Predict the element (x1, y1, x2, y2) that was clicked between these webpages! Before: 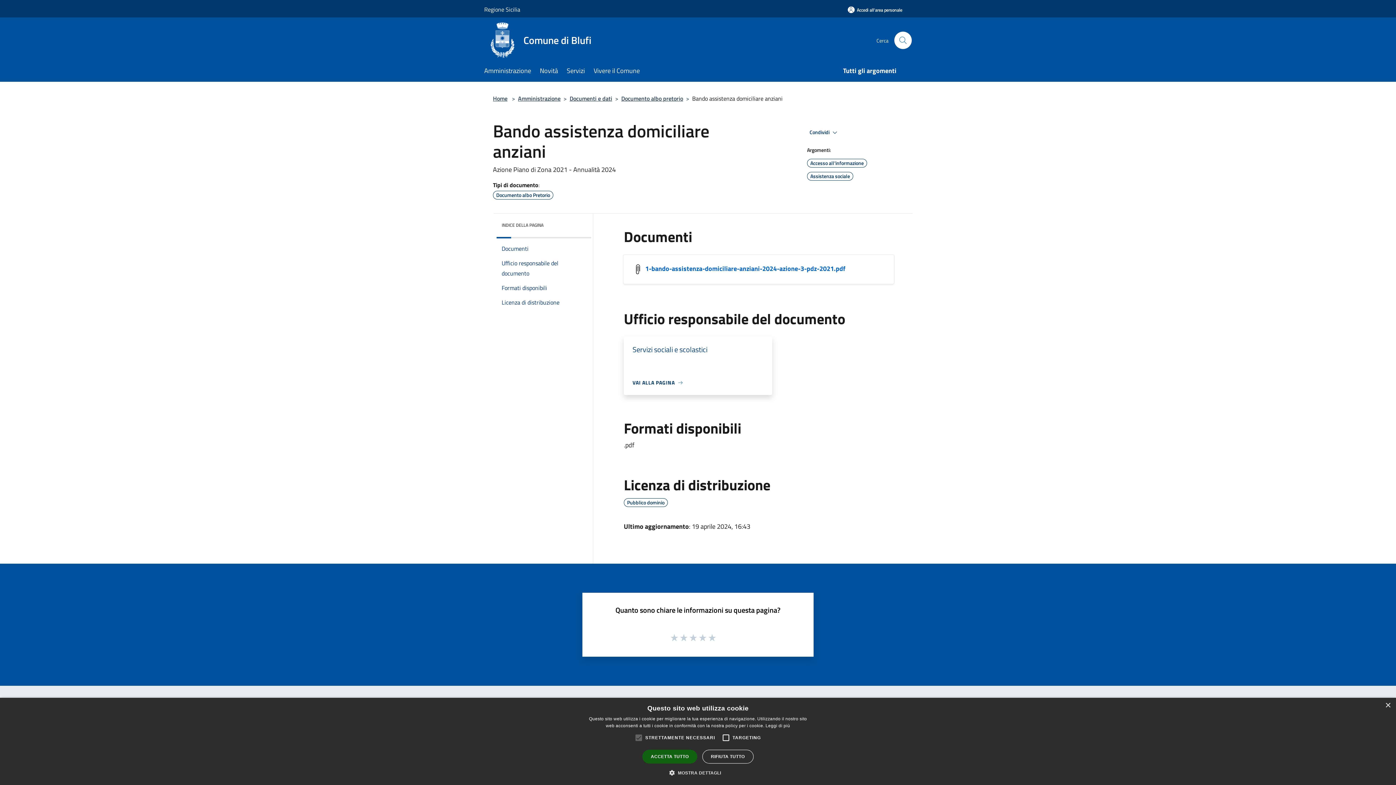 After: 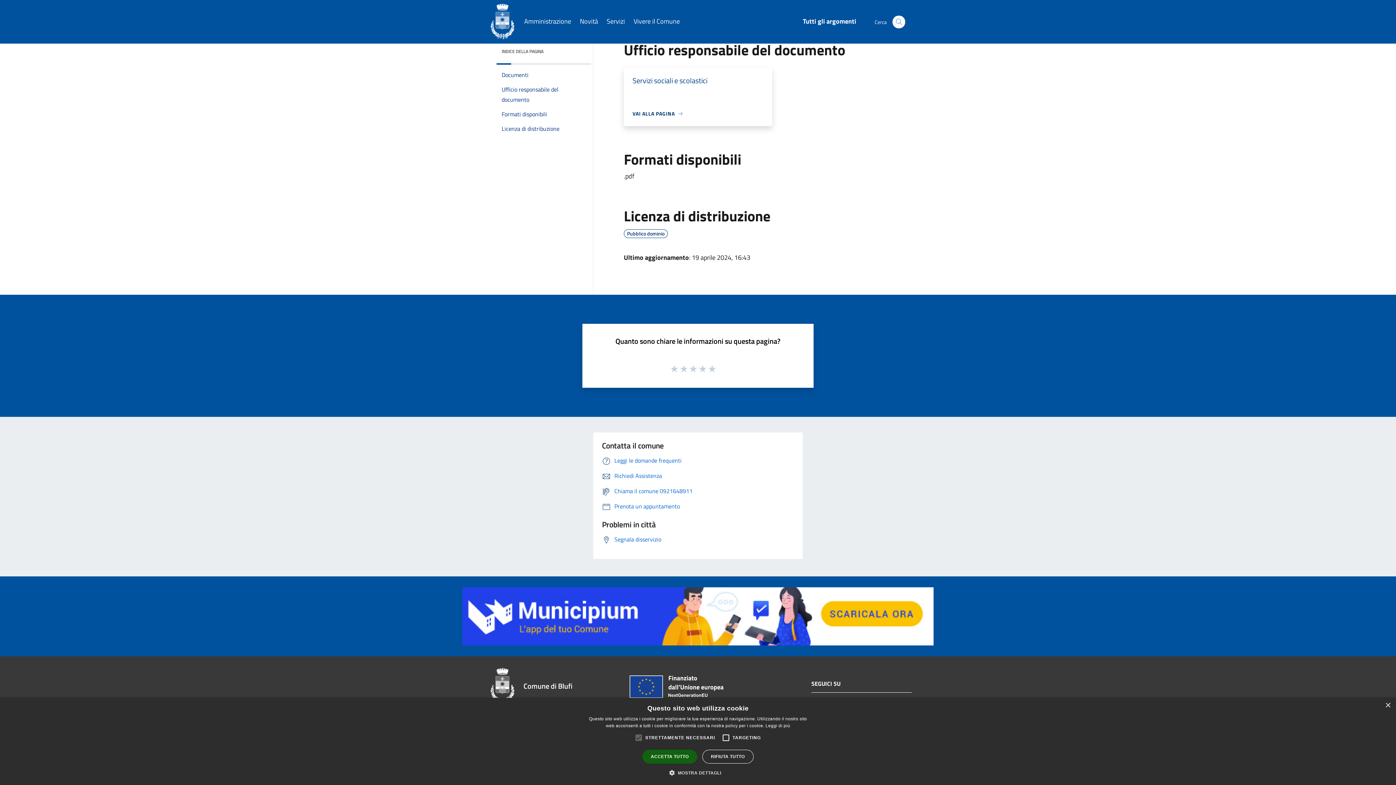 Action: bbox: (493, 256, 588, 280) label: Ufficio responsabile del documento